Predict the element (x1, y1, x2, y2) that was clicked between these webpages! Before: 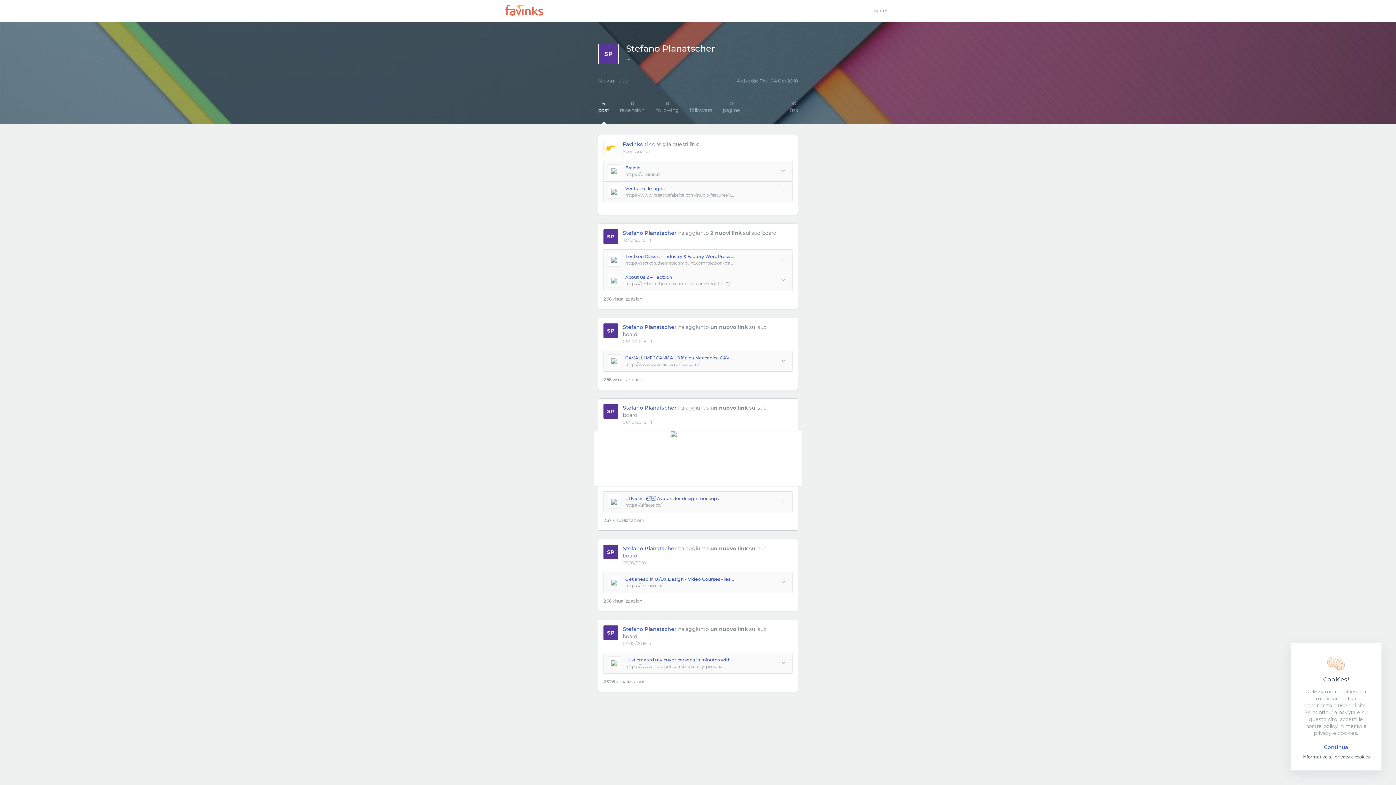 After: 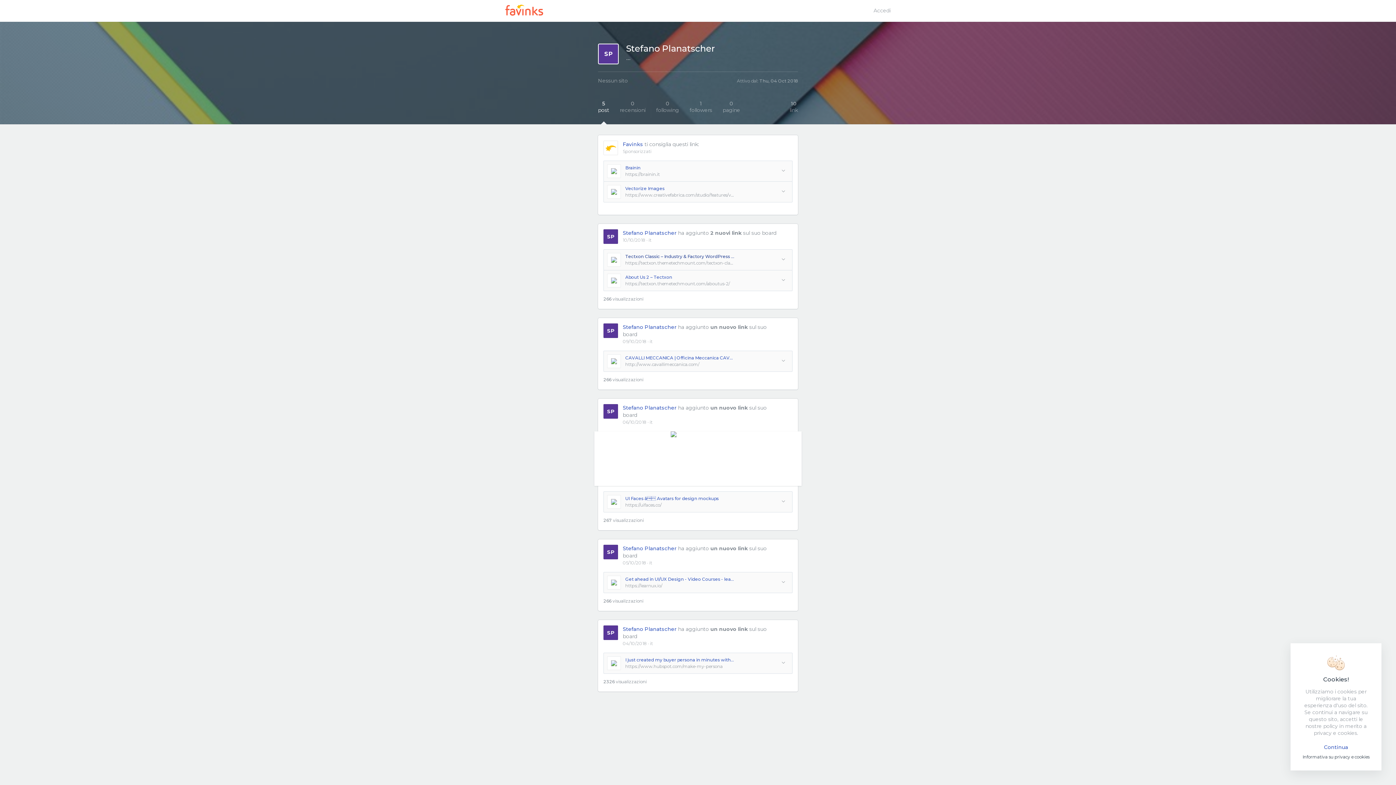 Action: label: Tectxon Classic – Industry & Factory WordPress Theme bbox: (625, 253, 734, 259)